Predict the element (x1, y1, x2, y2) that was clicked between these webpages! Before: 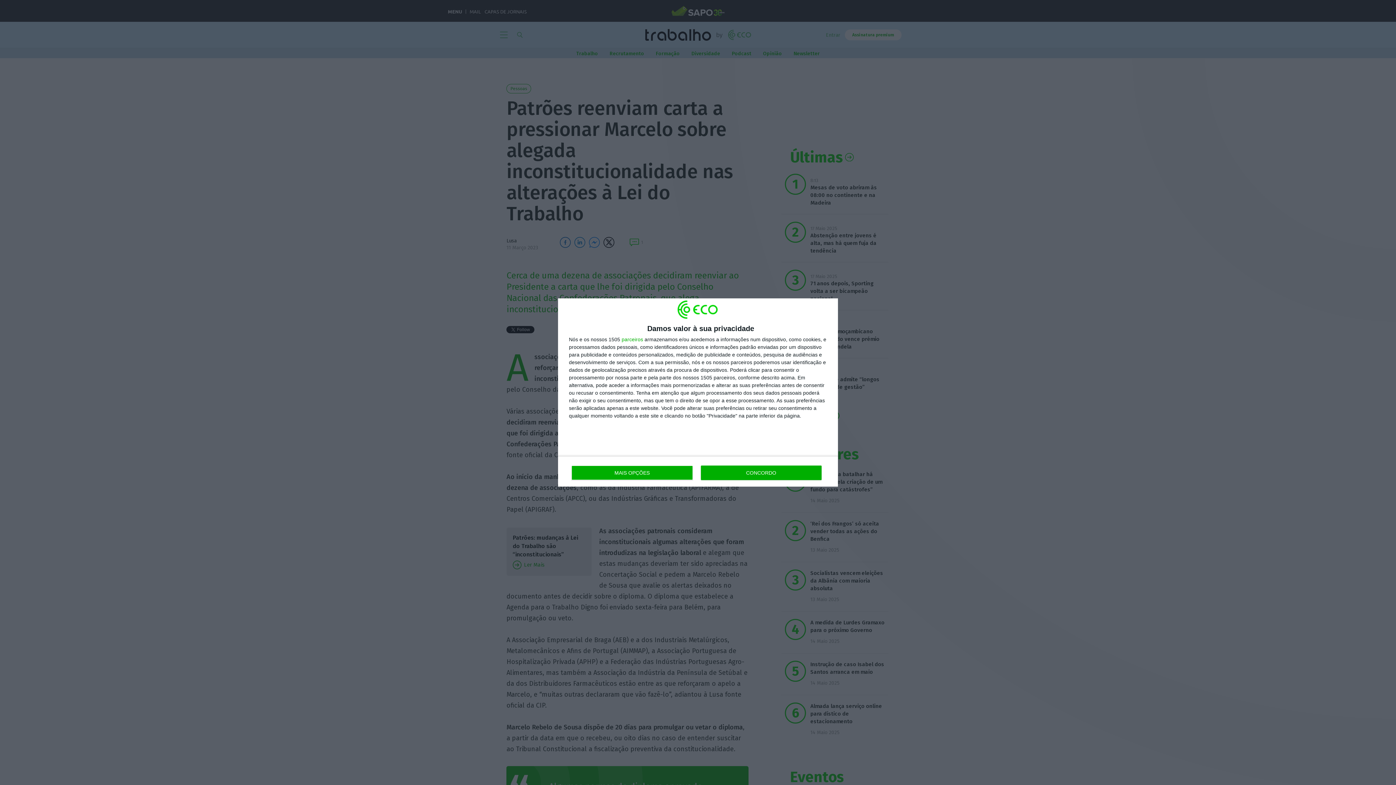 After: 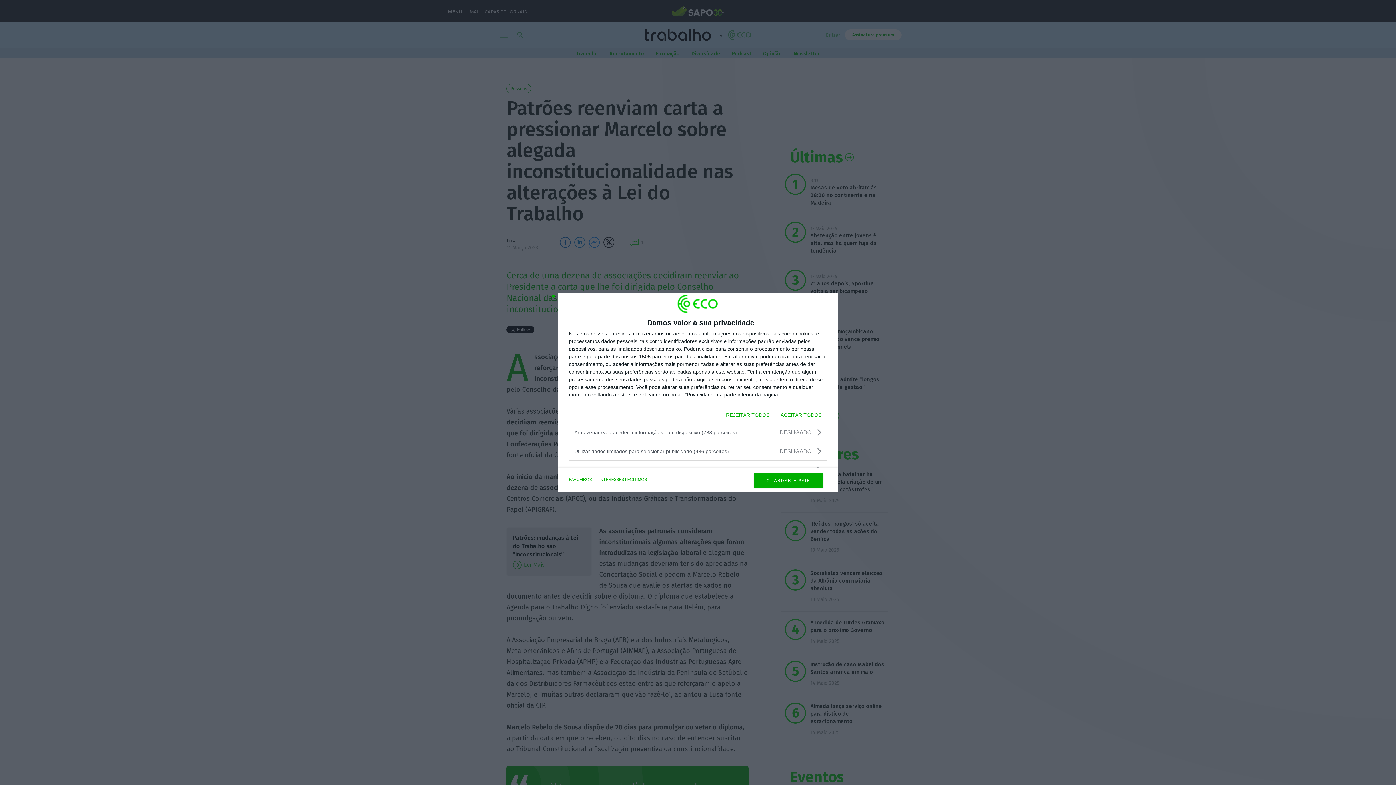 Action: bbox: (571, 465, 692, 480) label: MAIS OPÇÕES